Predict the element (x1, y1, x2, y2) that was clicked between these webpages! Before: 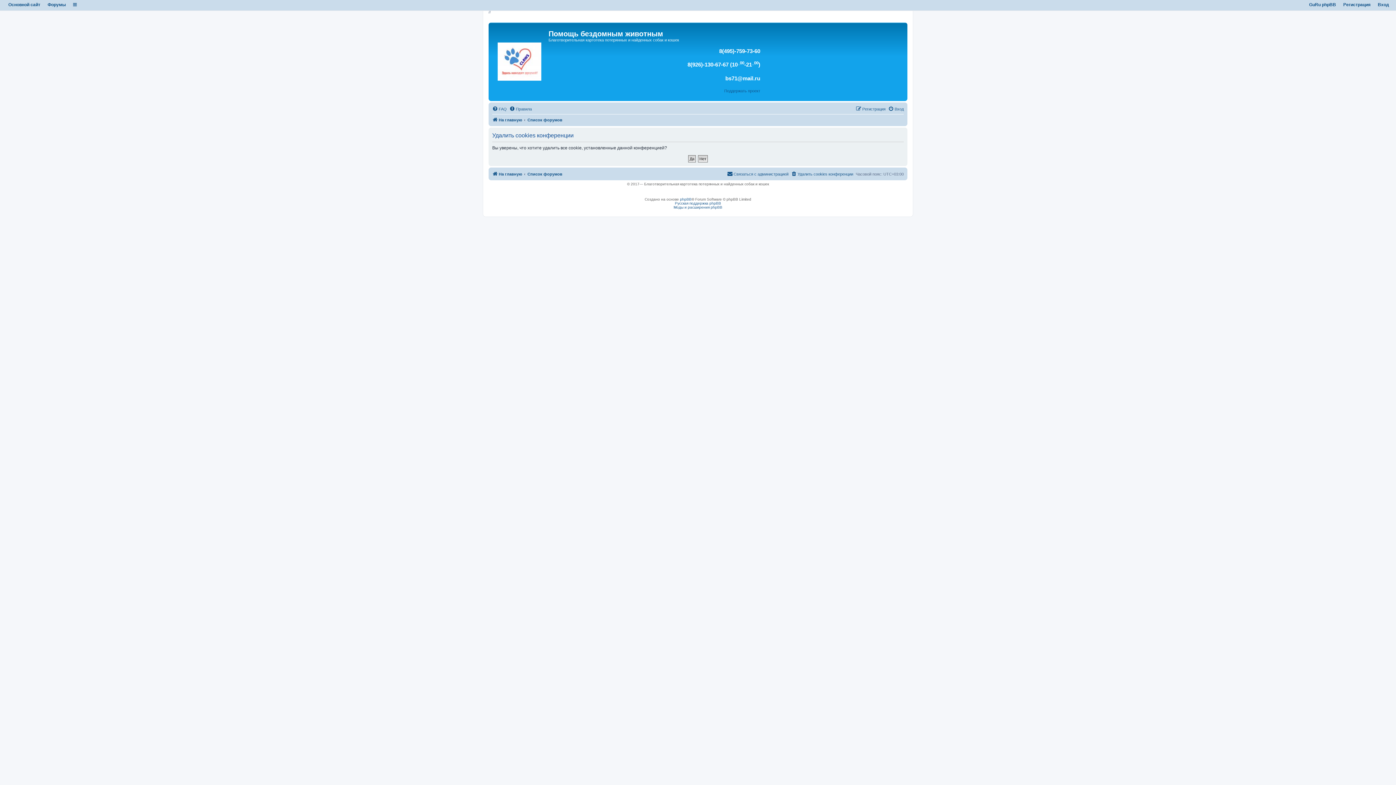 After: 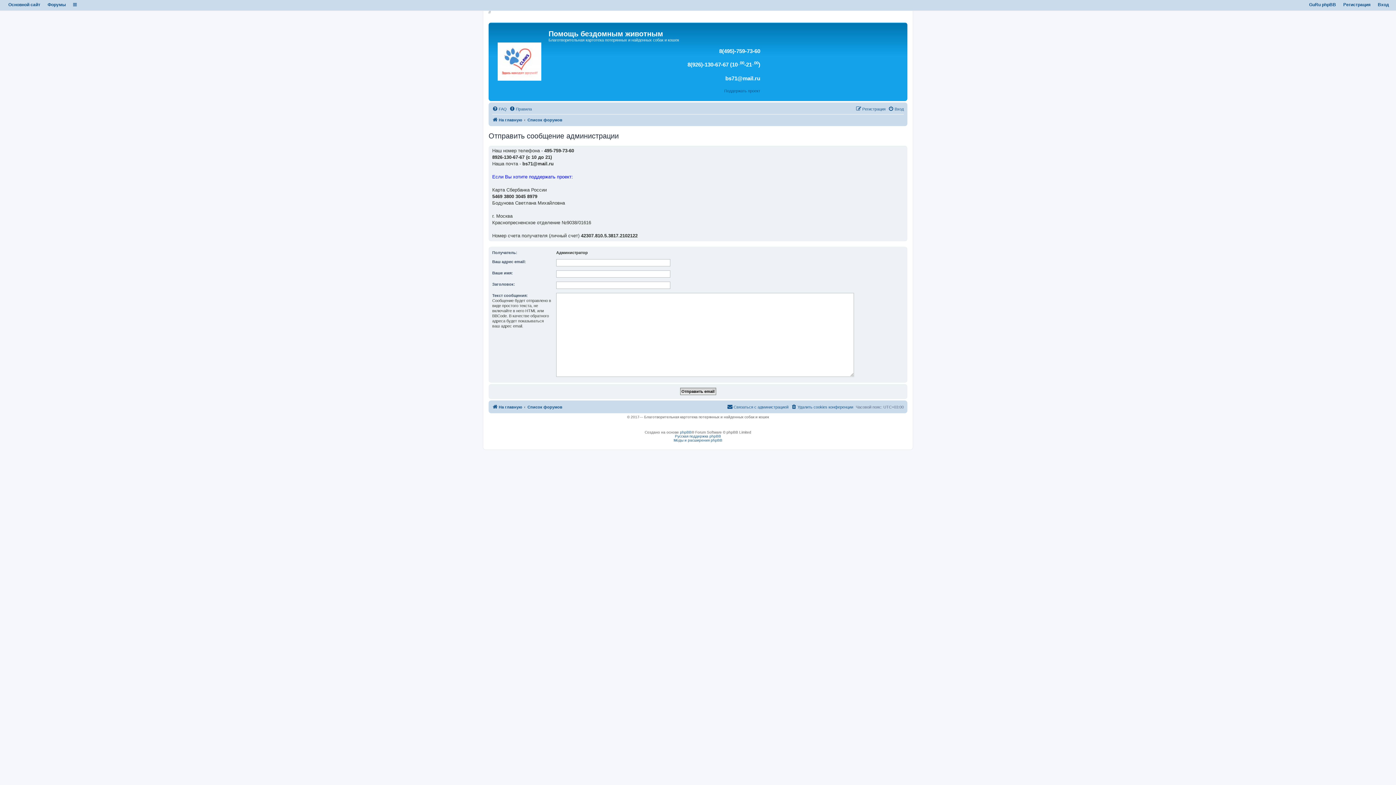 Action: bbox: (727, 169, 788, 178) label: Связаться с администрацией